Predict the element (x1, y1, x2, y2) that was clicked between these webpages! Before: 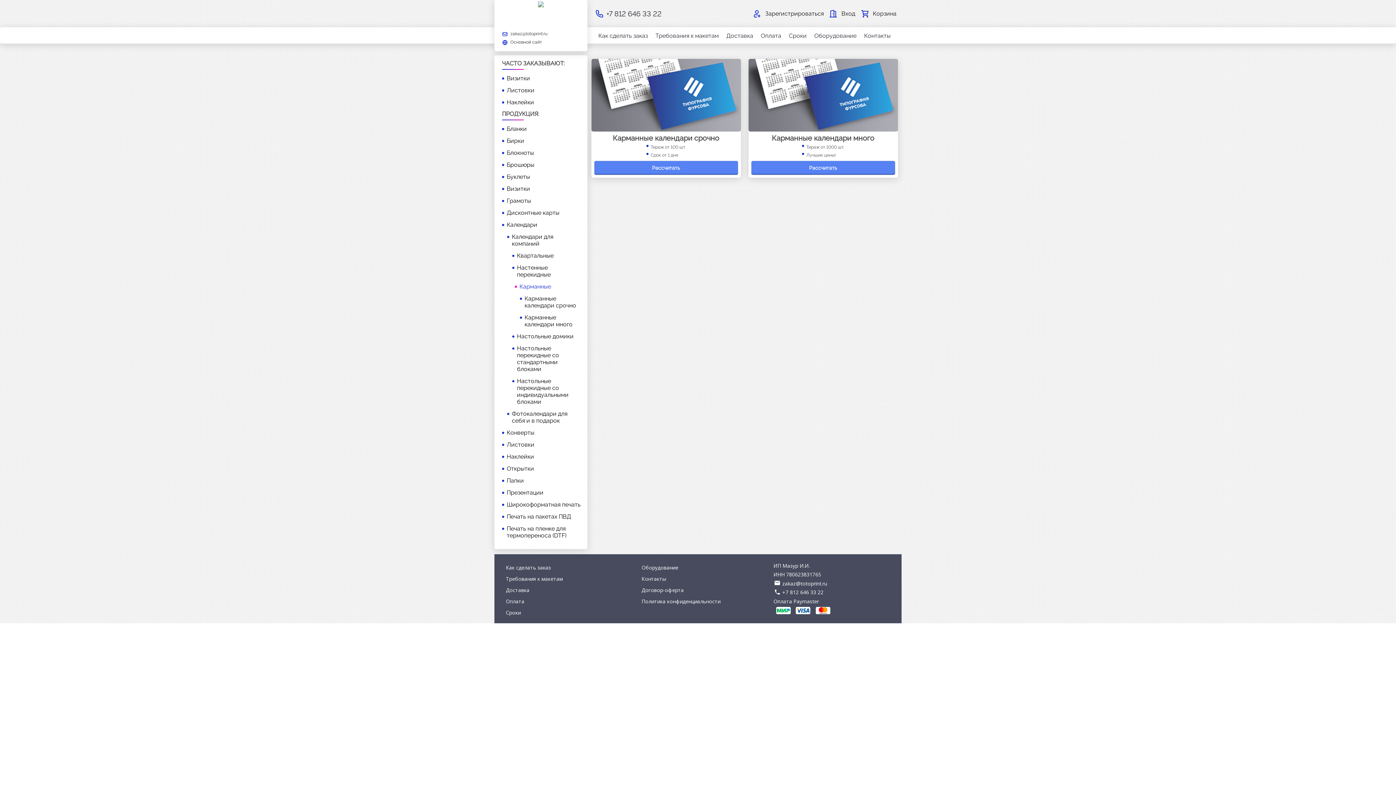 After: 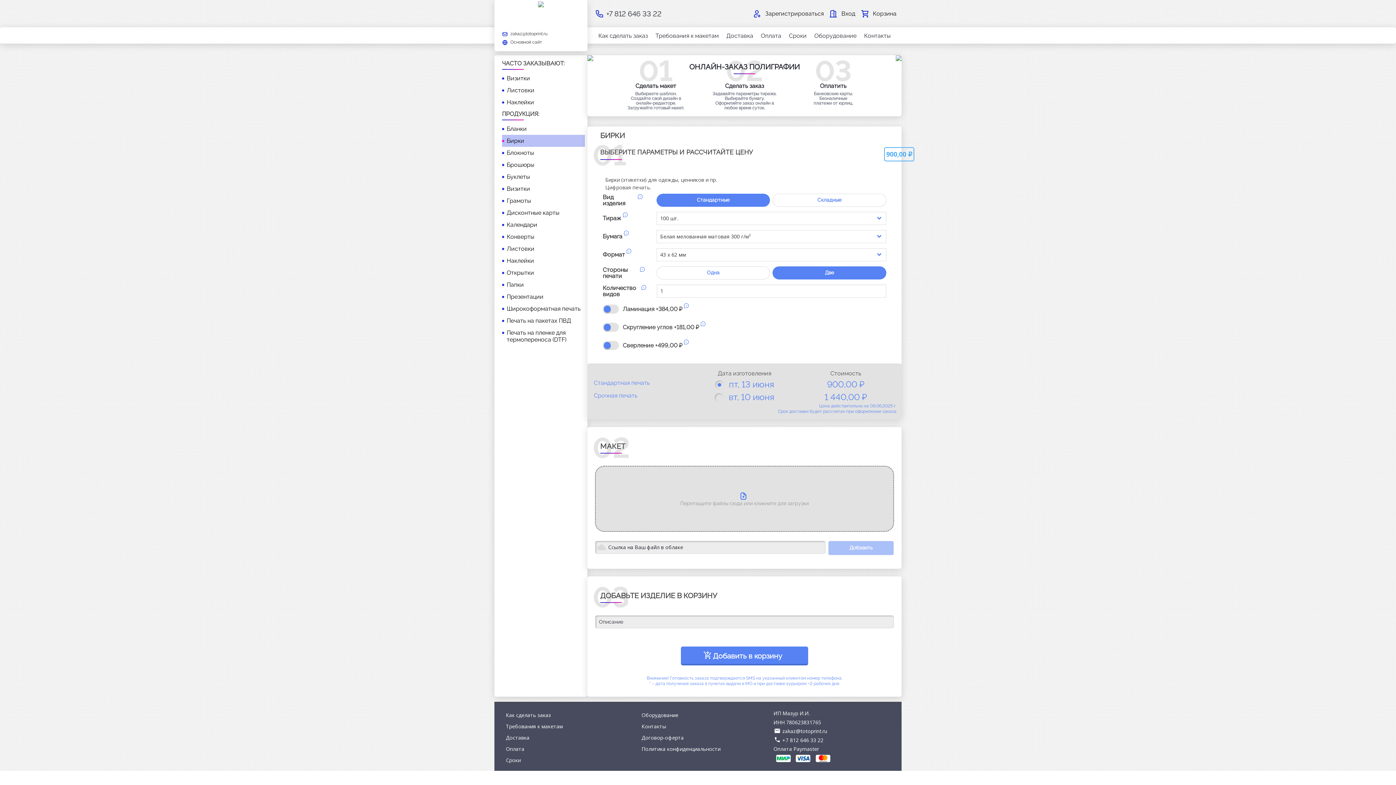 Action: label: Бирки bbox: (502, 134, 585, 146)